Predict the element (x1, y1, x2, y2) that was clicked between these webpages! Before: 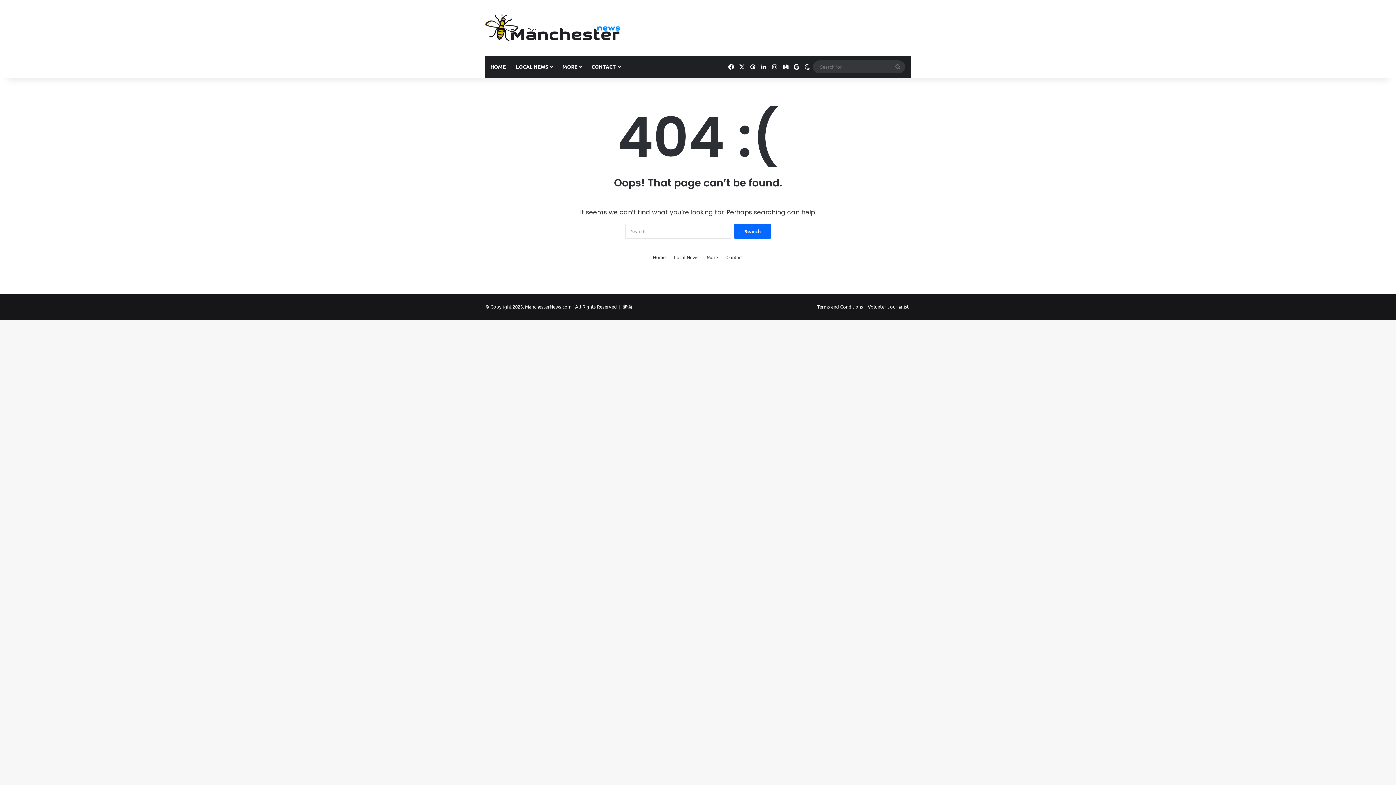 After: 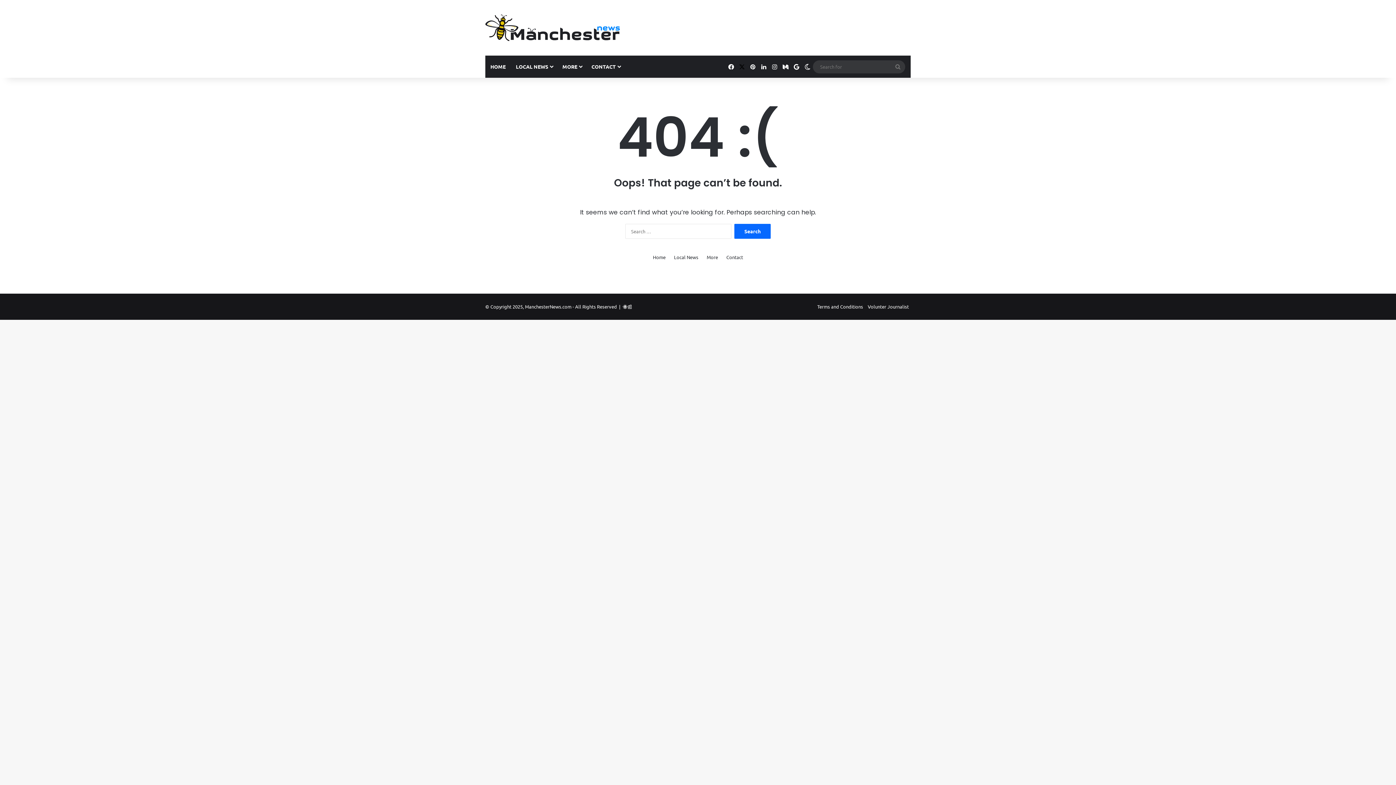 Action: bbox: (736, 55, 747, 77) label: X